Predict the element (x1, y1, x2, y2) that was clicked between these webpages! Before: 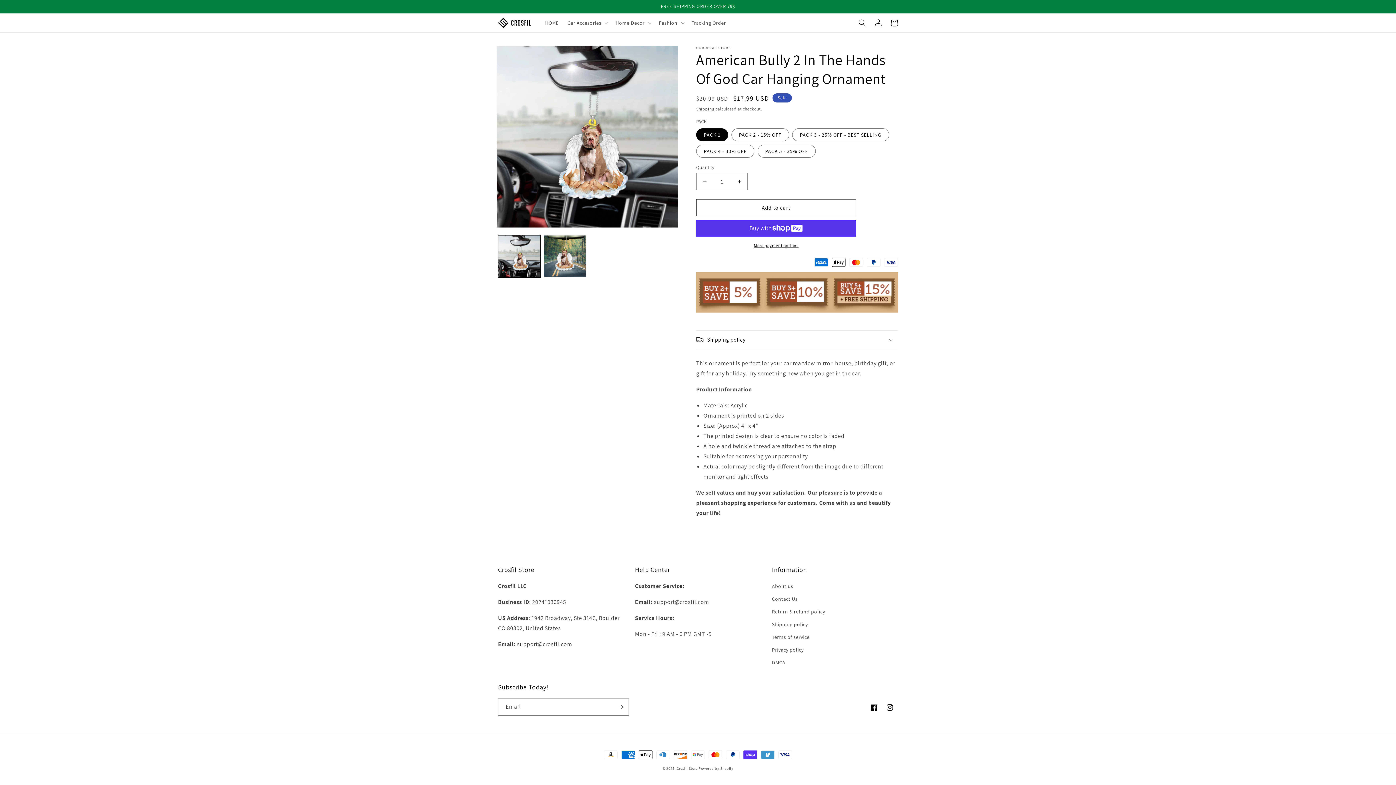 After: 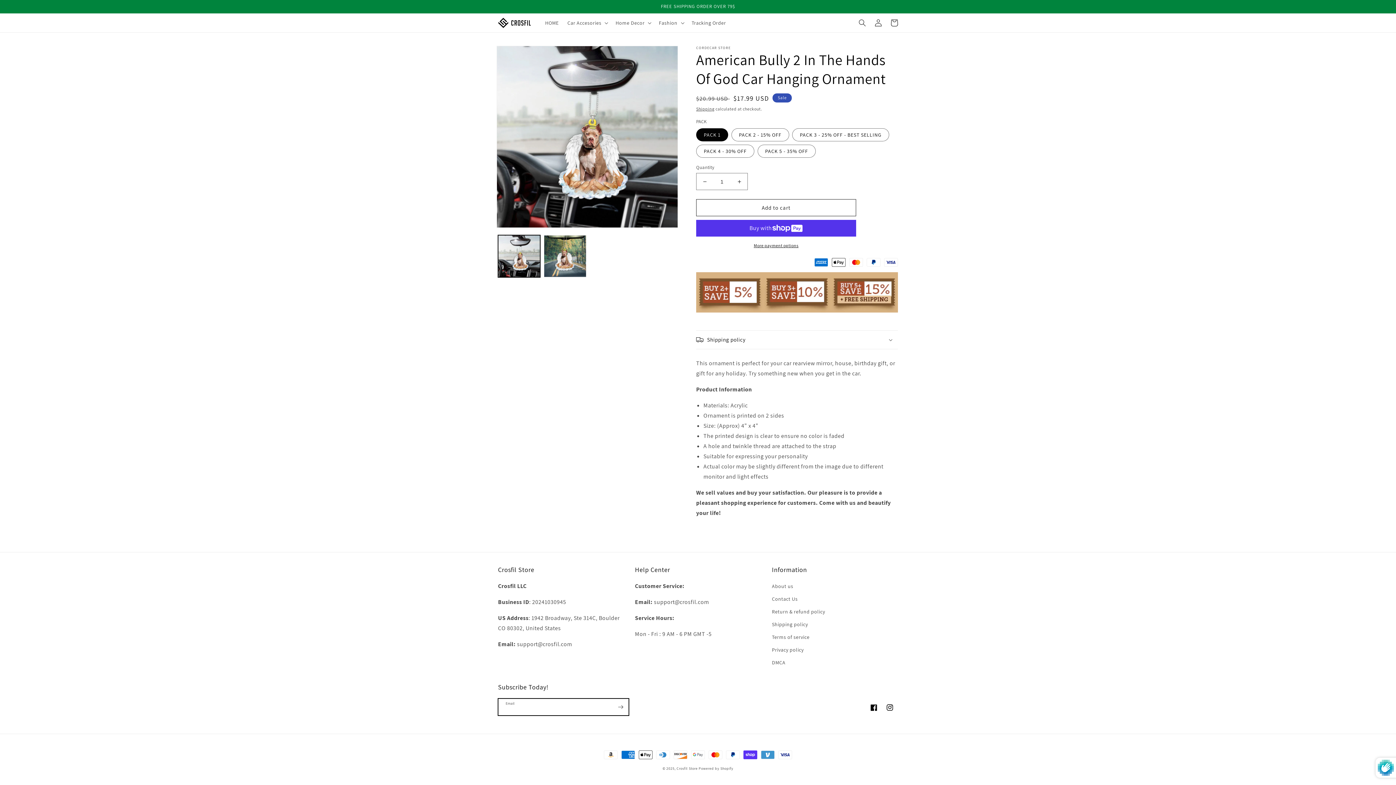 Action: bbox: (612, 698, 628, 716) label: Subscribe